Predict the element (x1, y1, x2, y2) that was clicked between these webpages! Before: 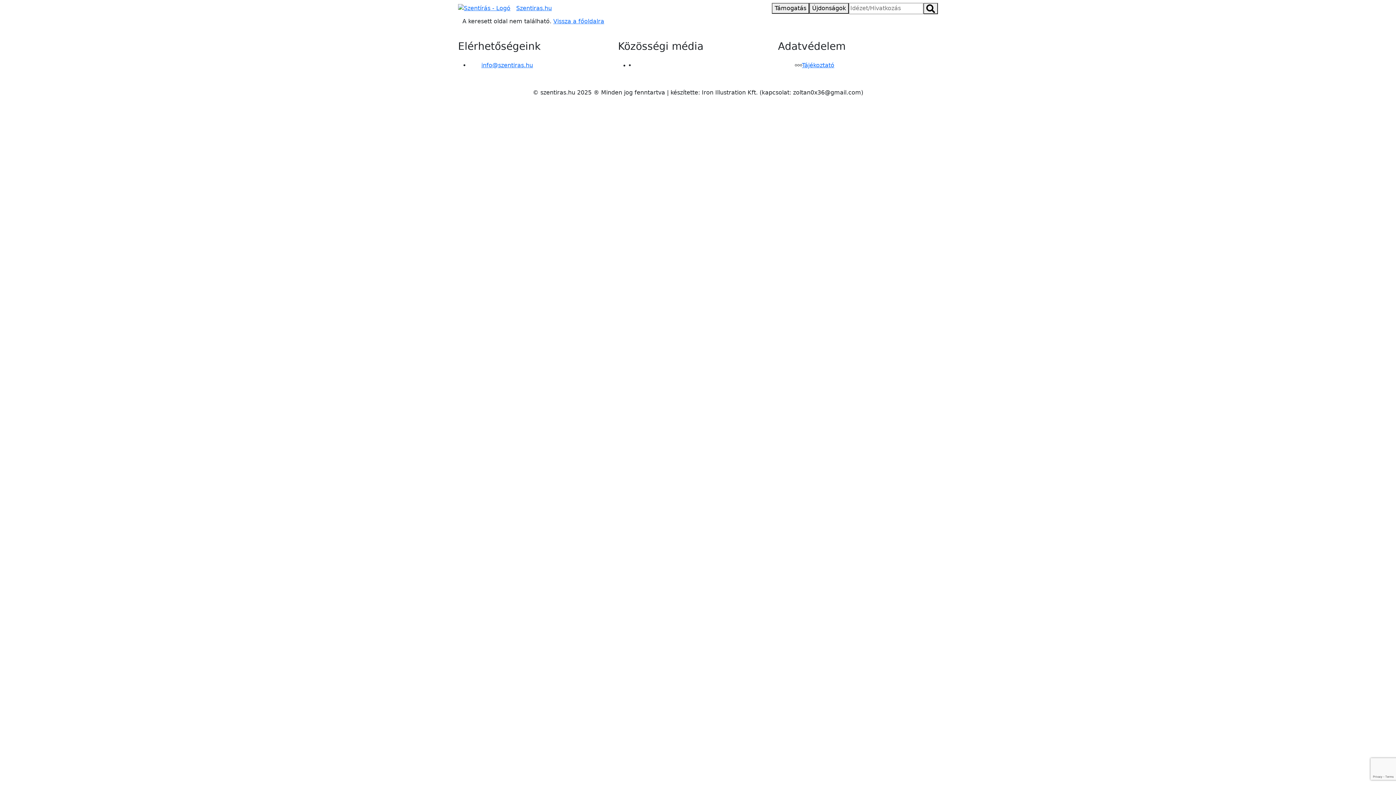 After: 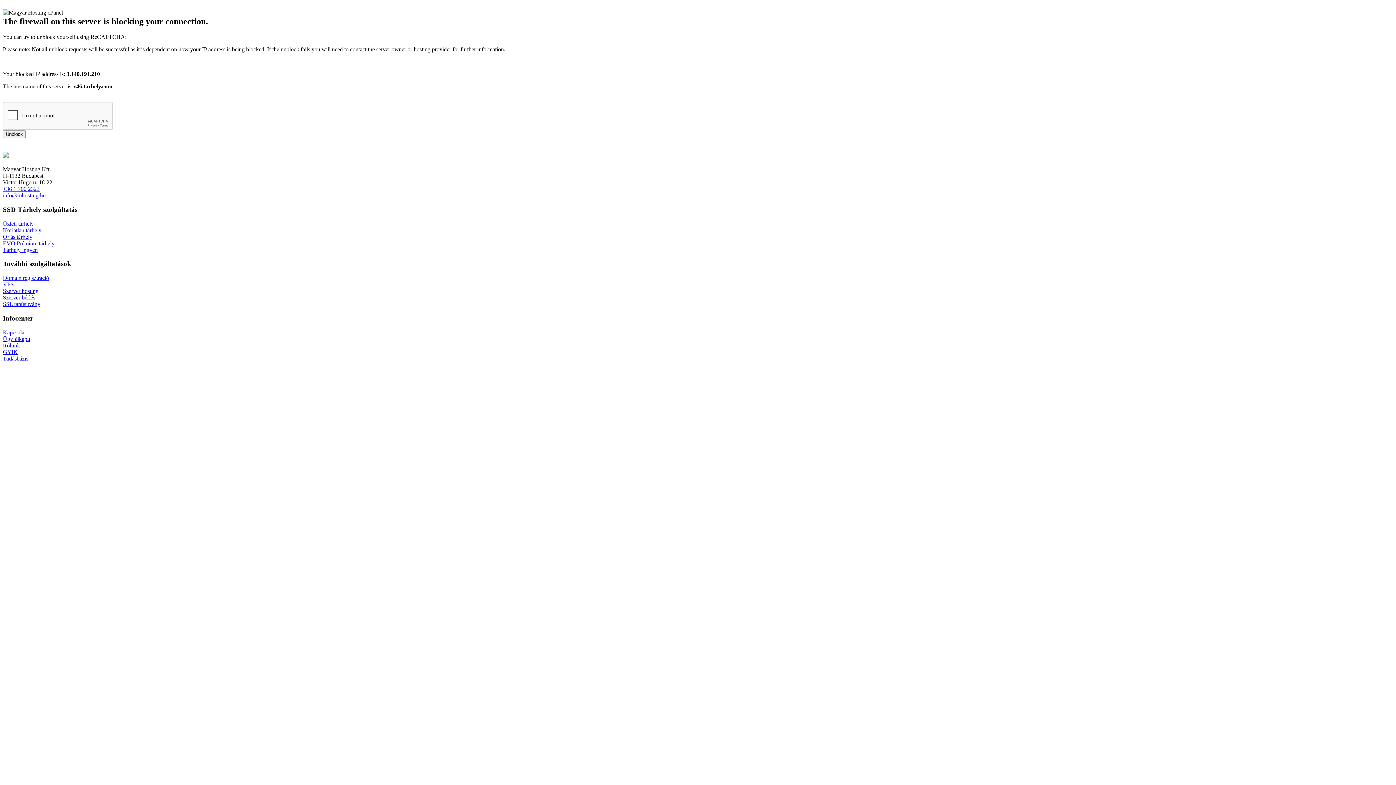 Action: bbox: (802, 60, 834, 69) label: Tájékoztató